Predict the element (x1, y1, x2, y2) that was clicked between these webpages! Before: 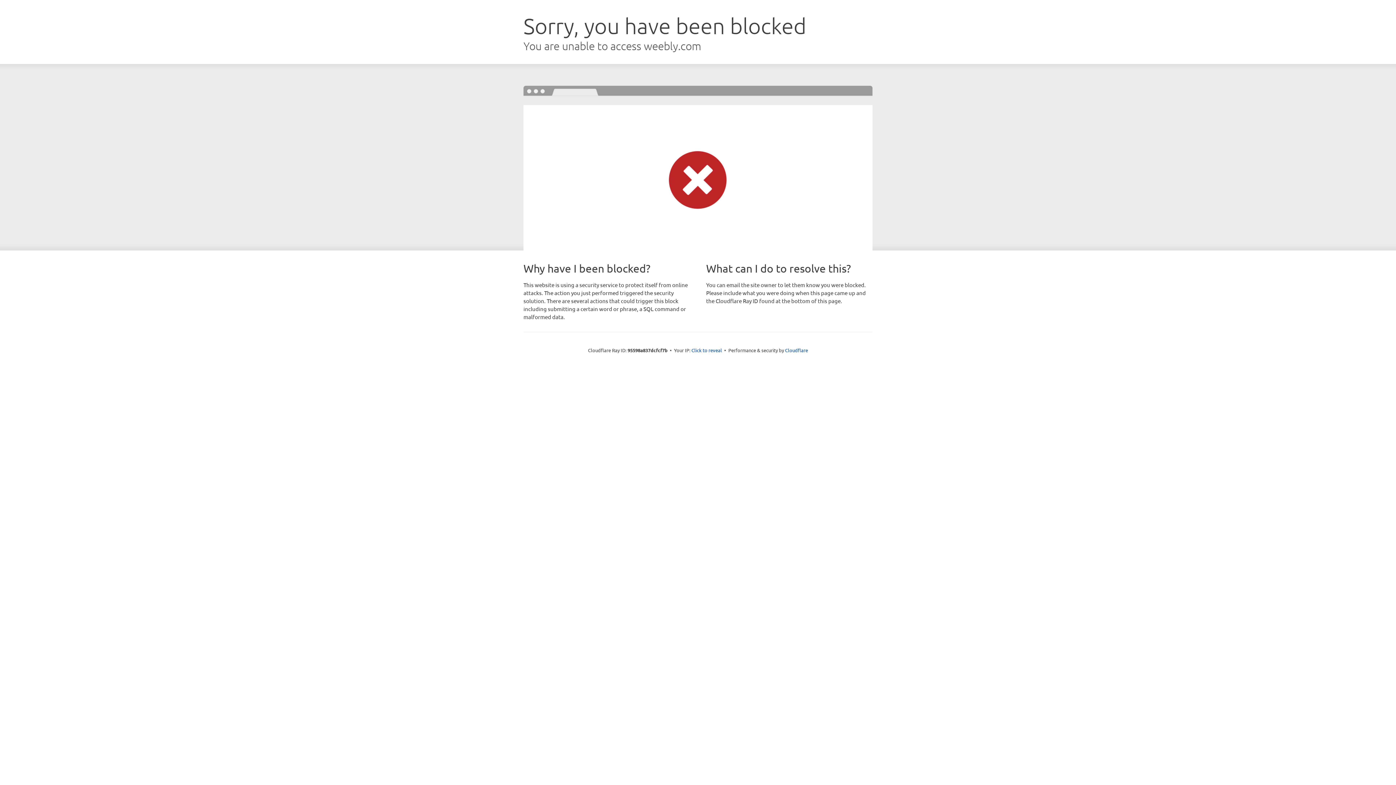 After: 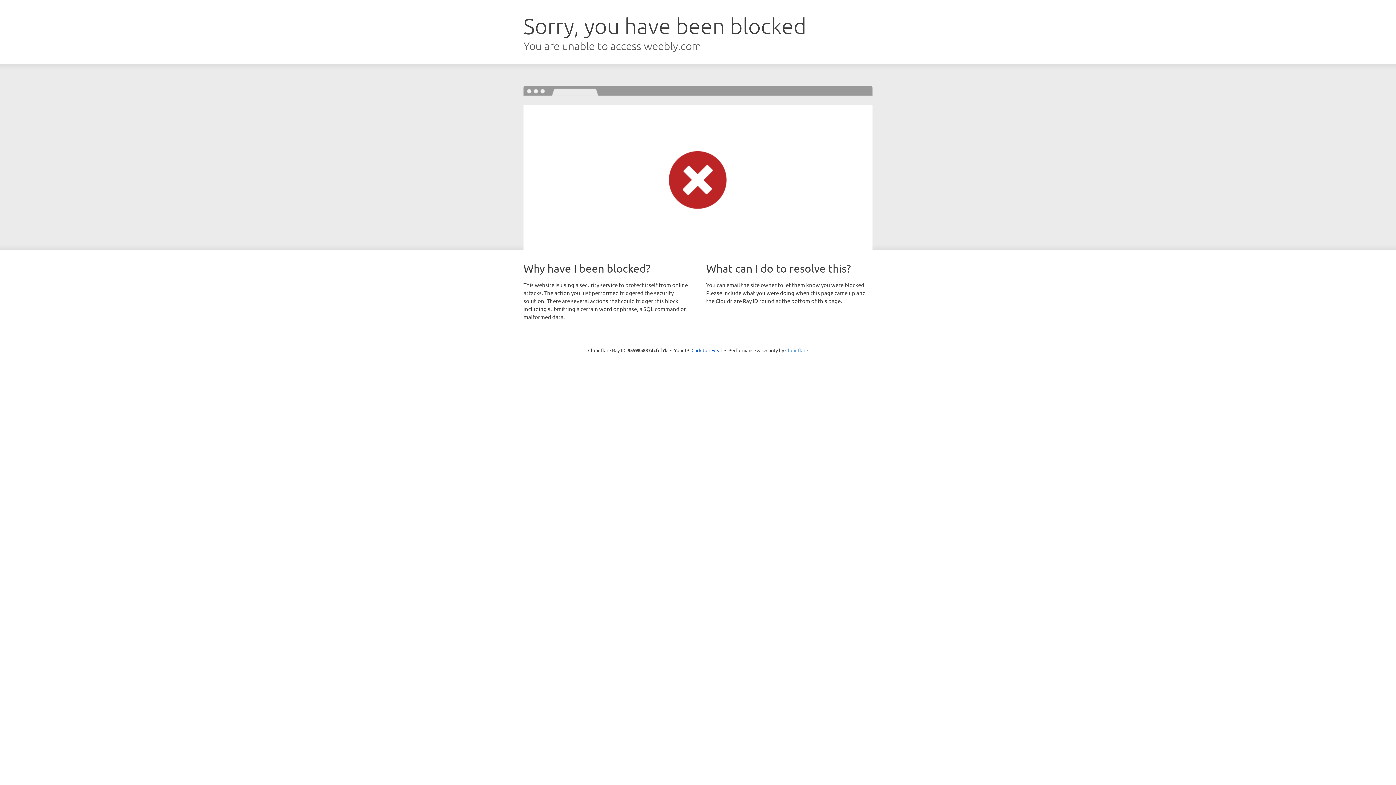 Action: label: Cloudflare bbox: (785, 347, 808, 353)